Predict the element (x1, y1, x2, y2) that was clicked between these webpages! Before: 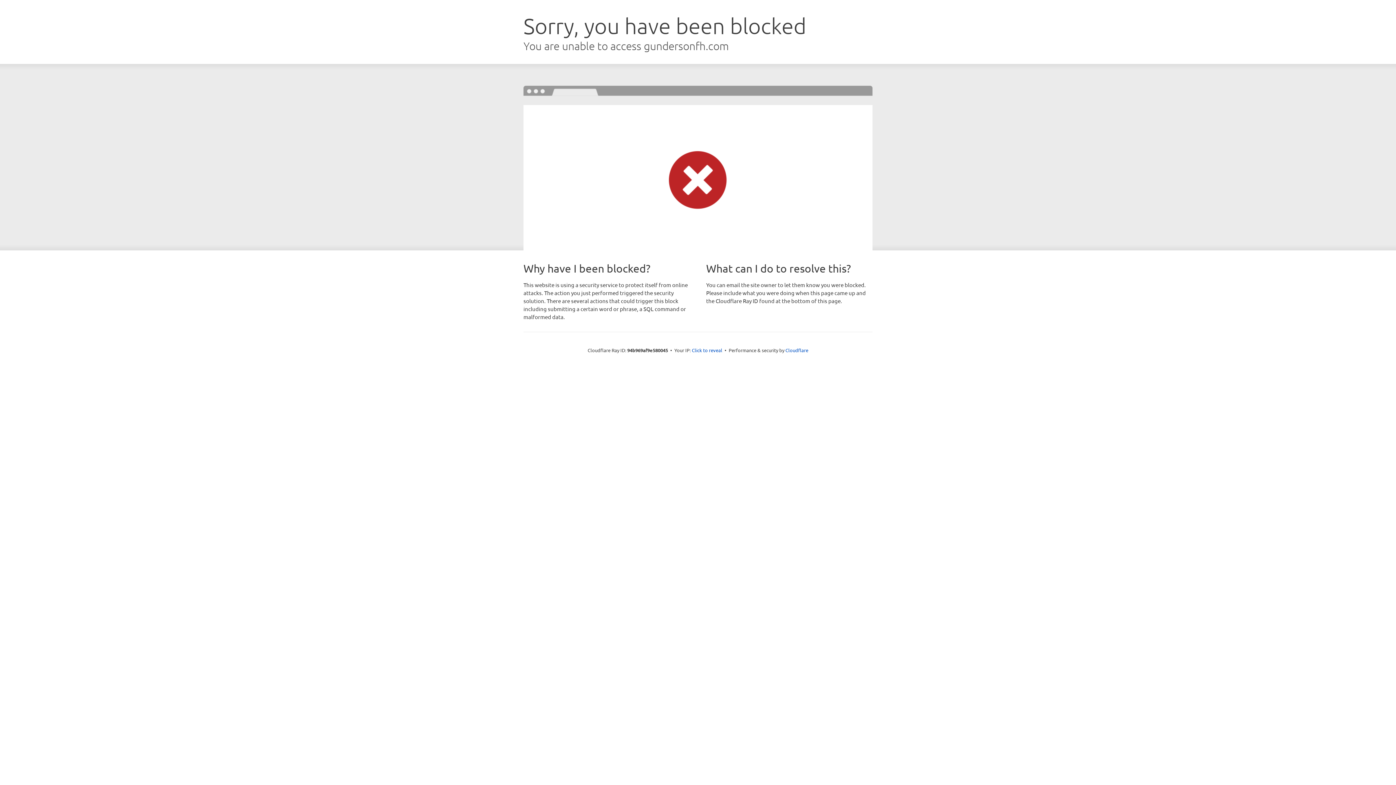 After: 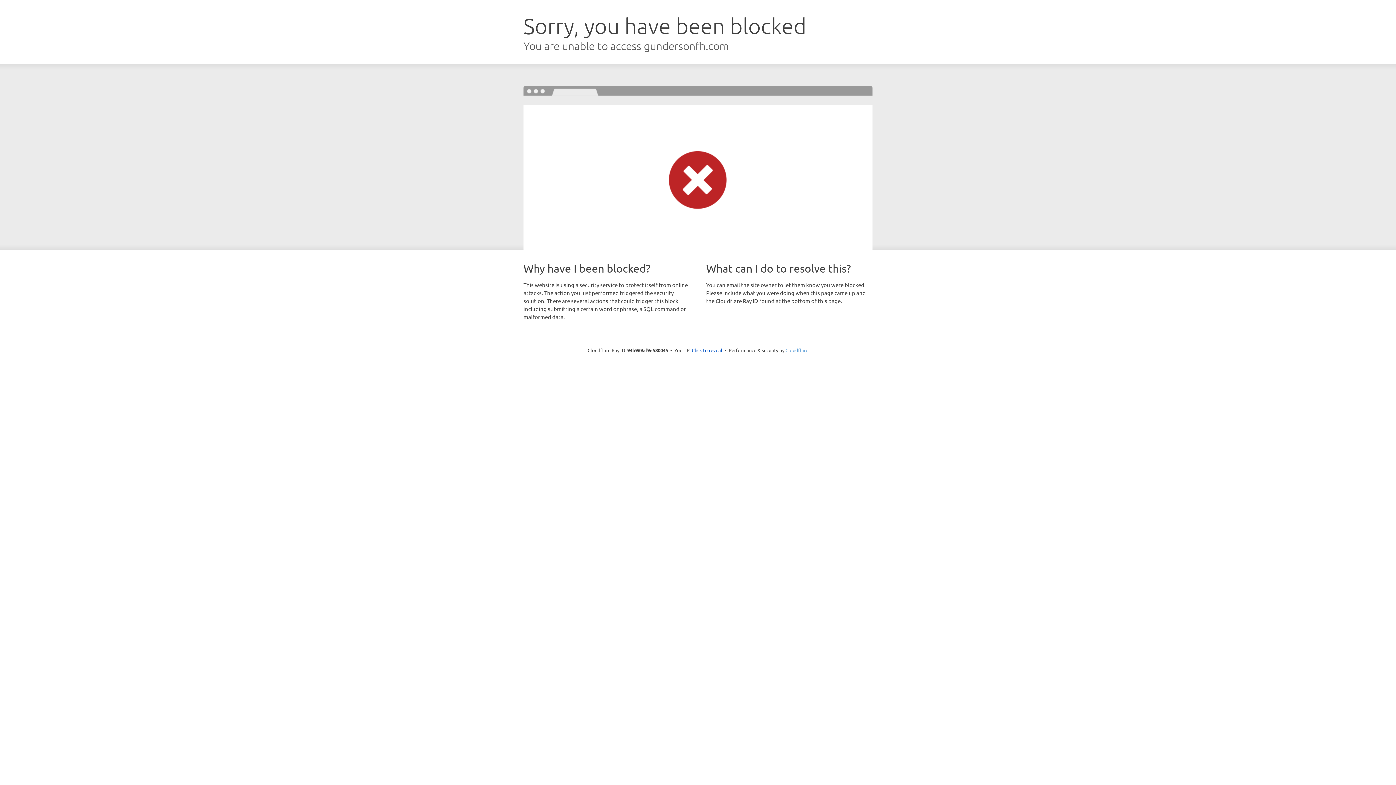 Action: bbox: (785, 347, 808, 353) label: Cloudflare